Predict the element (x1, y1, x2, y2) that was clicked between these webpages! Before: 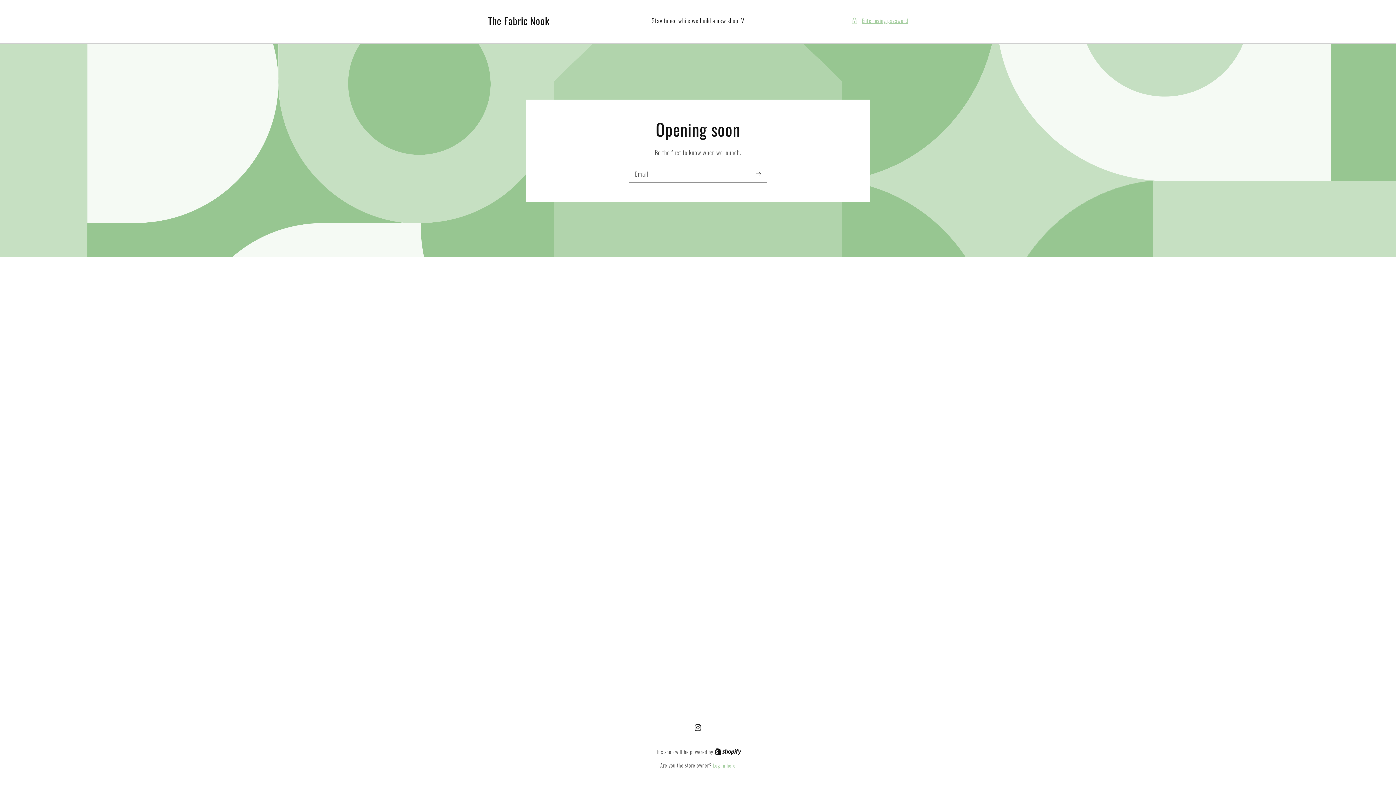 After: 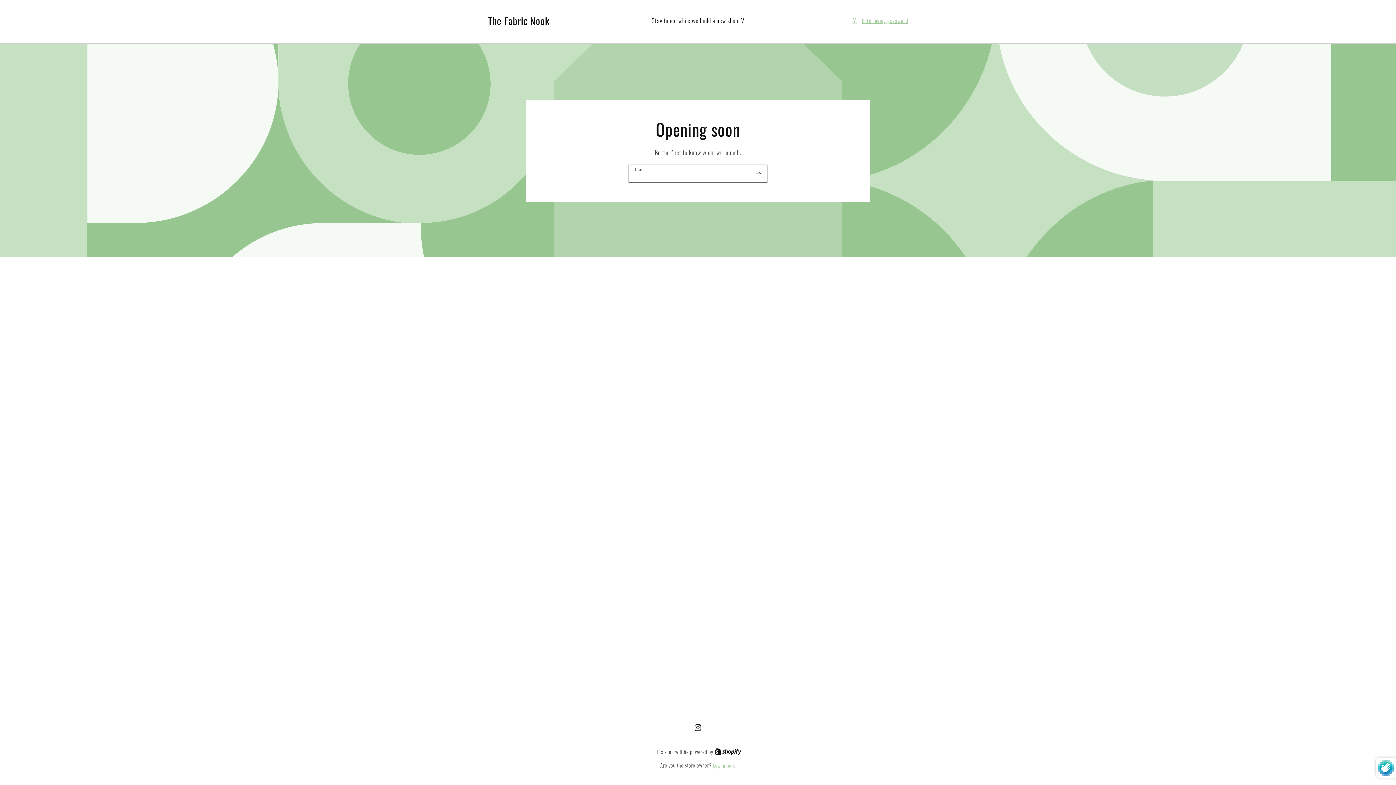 Action: label: Subscribe bbox: (750, 165, 766, 182)